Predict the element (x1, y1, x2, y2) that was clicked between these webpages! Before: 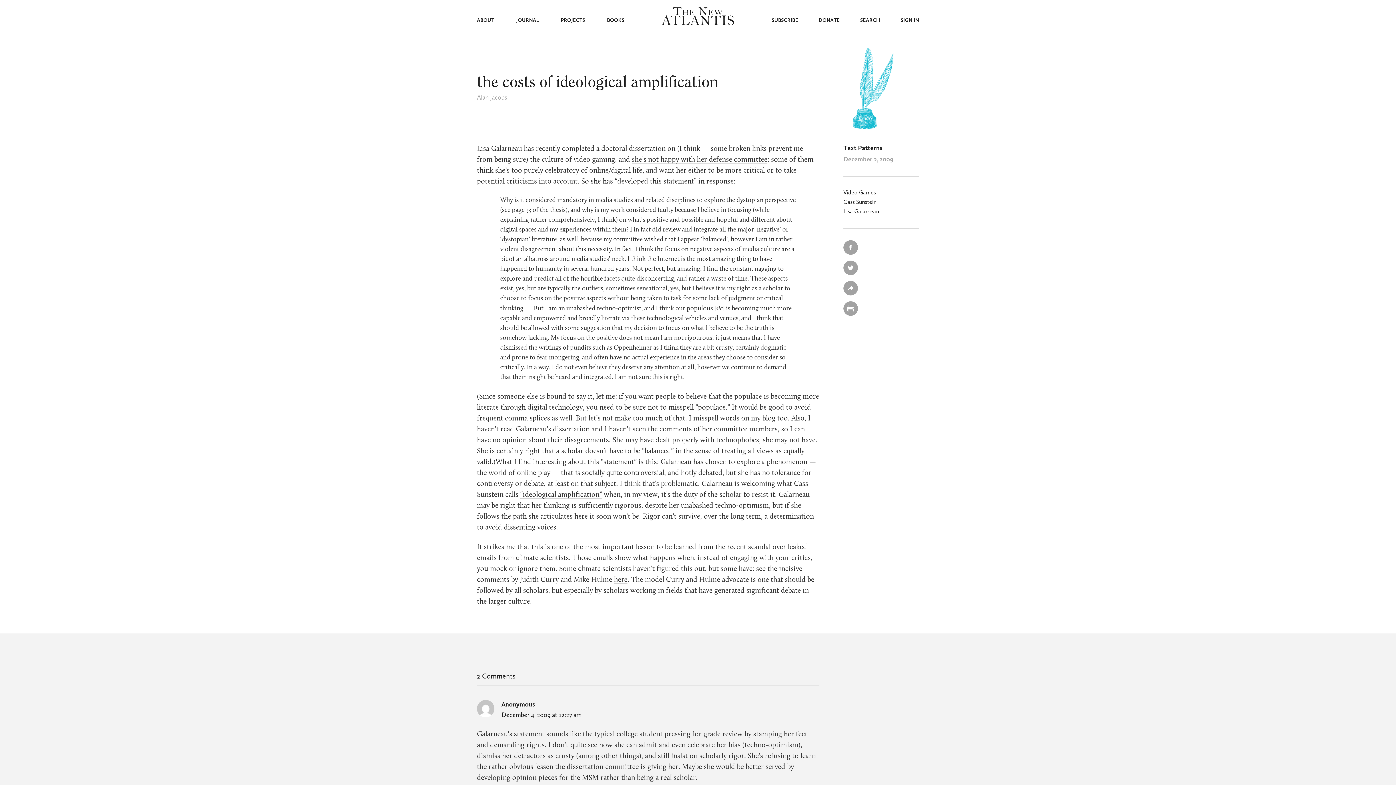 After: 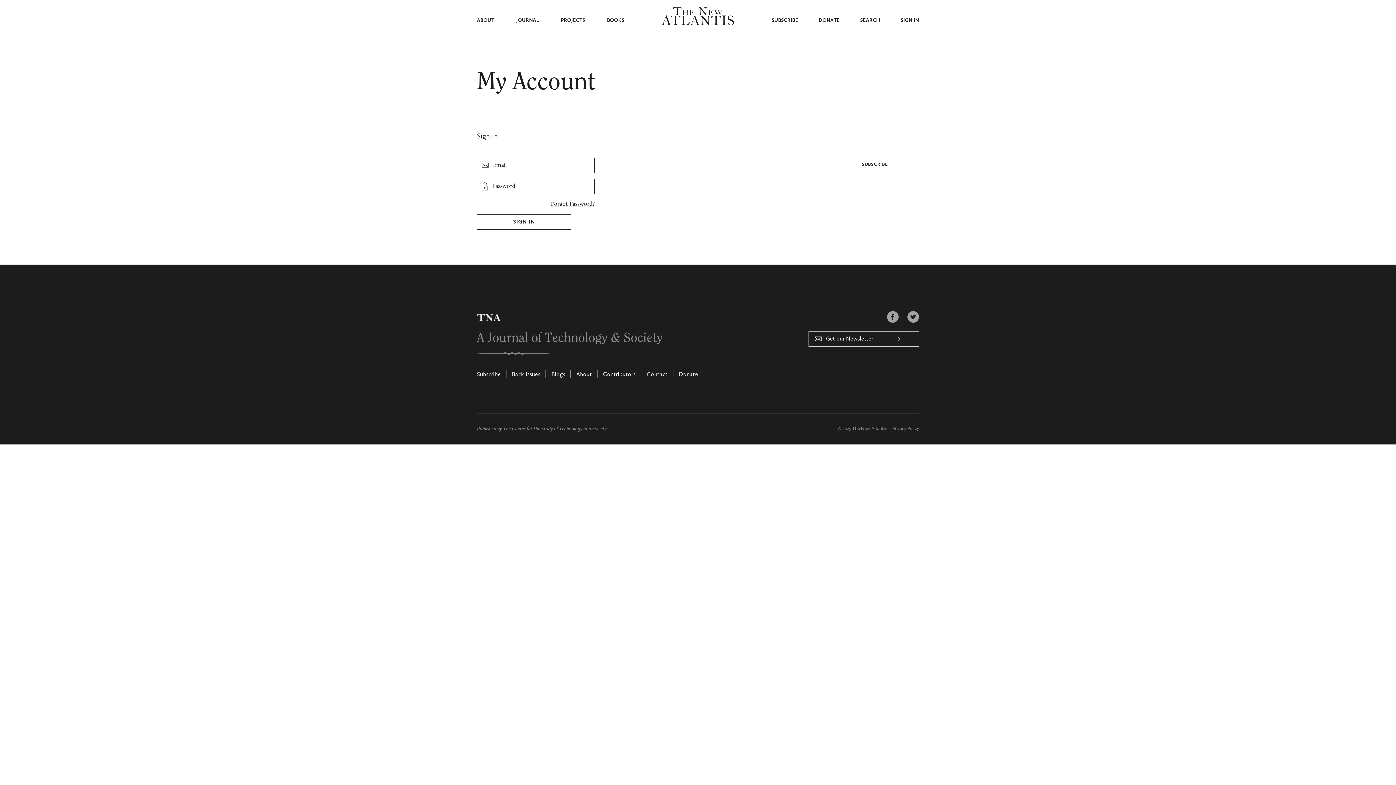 Action: bbox: (900, 17, 919, 22) label: SIGN IN